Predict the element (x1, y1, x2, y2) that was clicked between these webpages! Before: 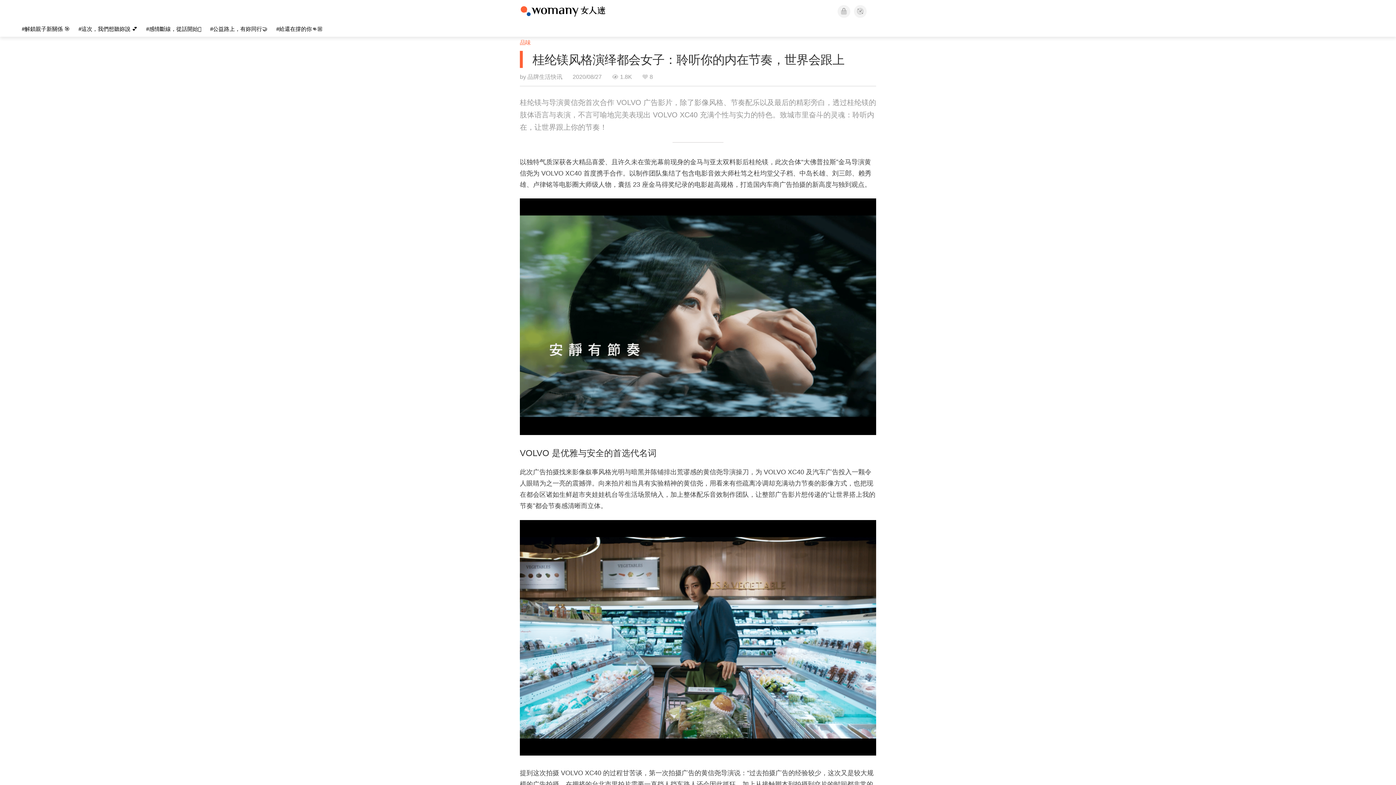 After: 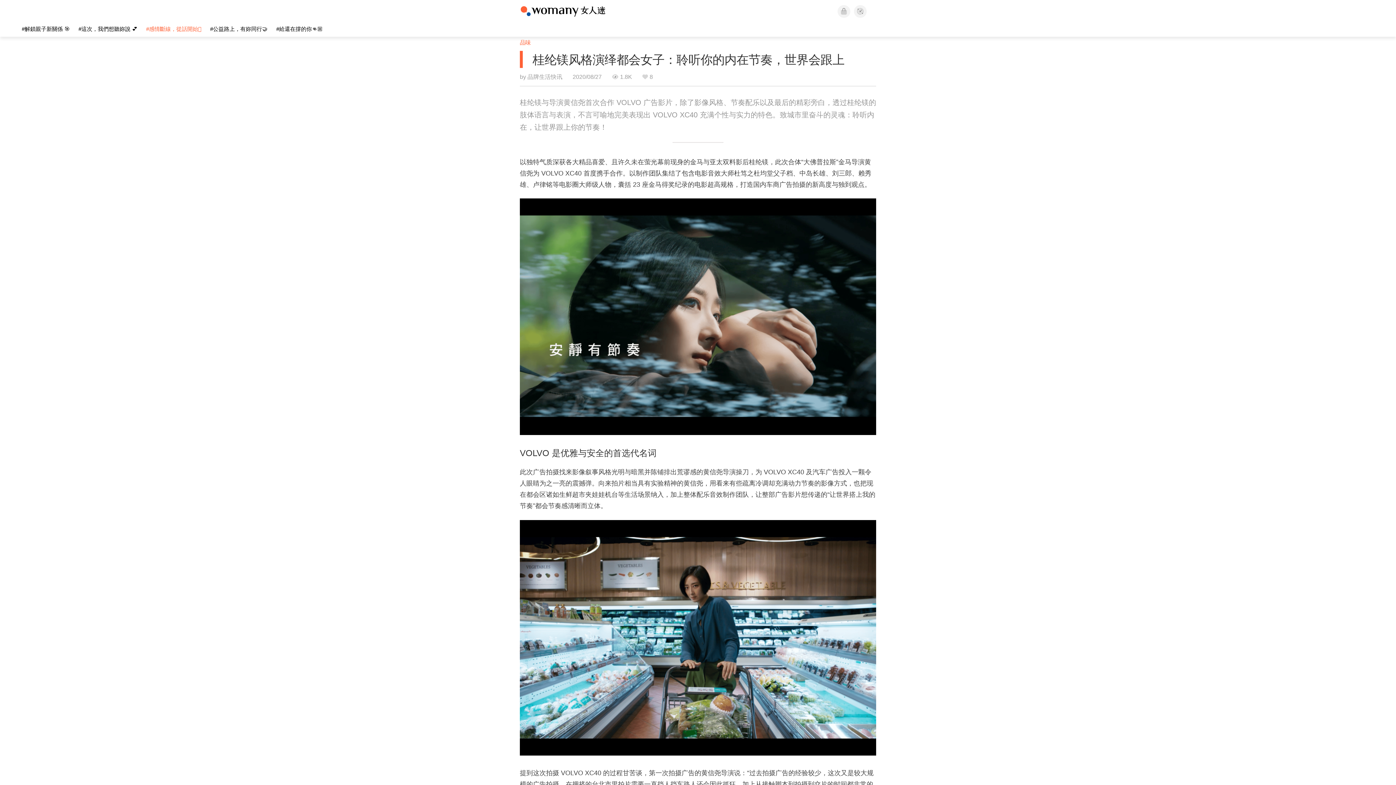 Action: label: #感情斷線，從話開始🫂 bbox: (146, 25, 201, 32)